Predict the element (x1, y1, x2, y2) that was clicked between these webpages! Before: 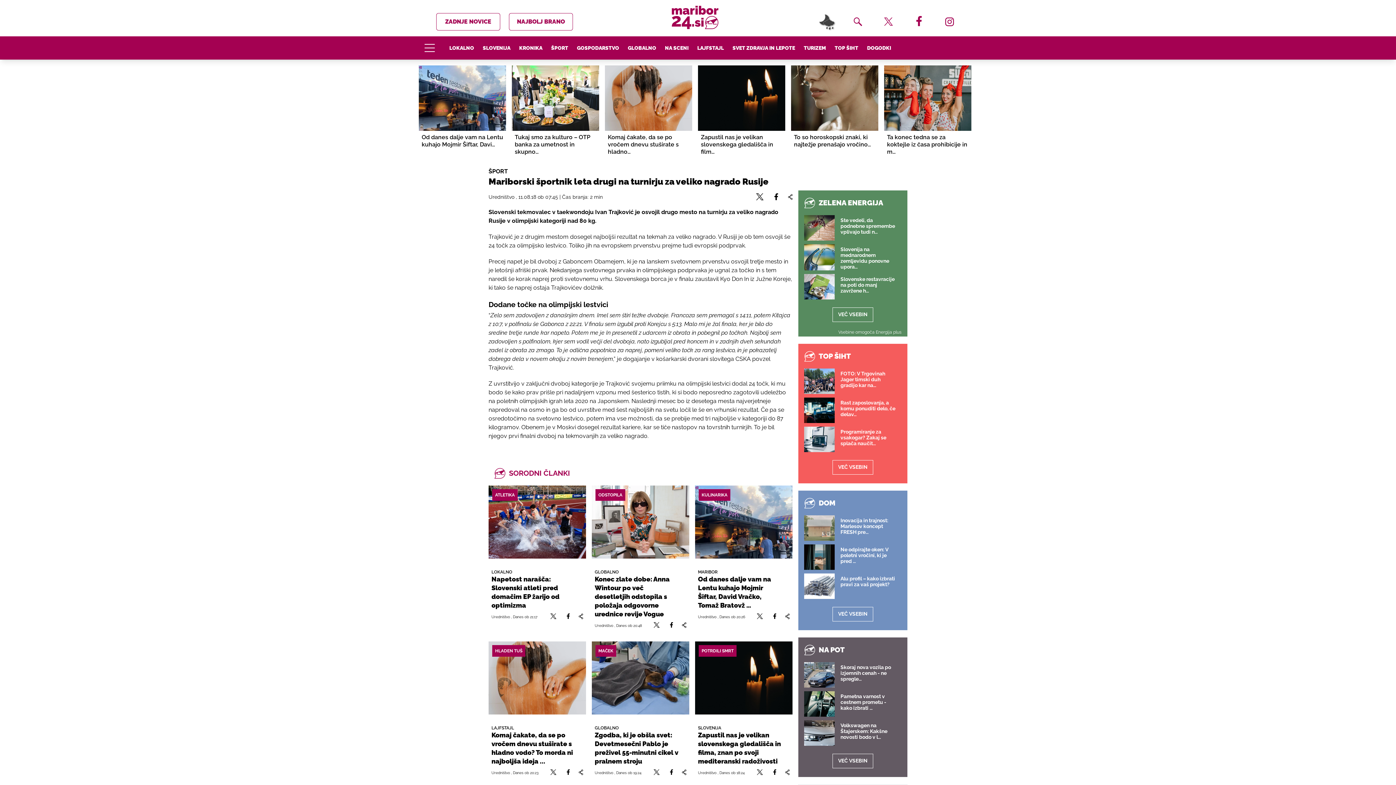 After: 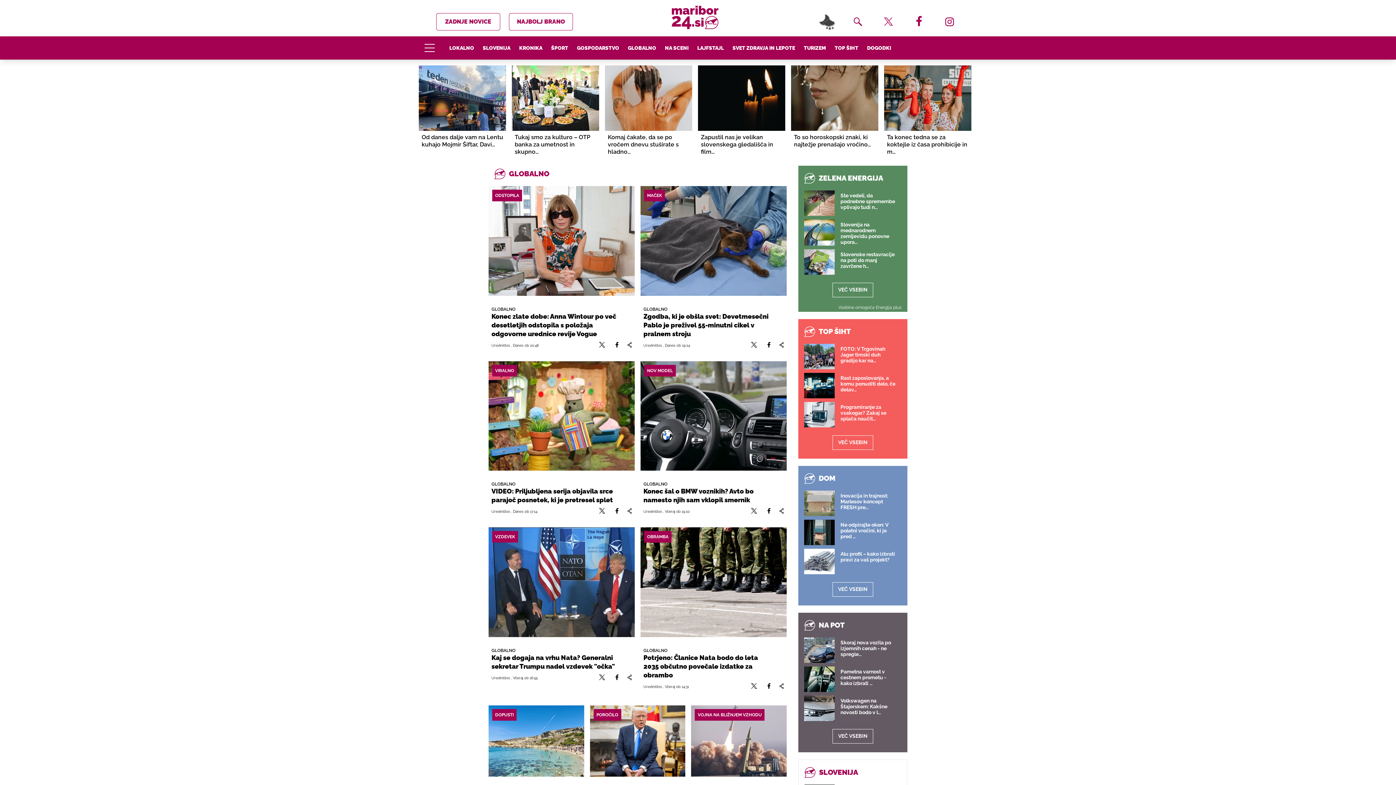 Action: bbox: (628, 45, 656, 50) label: GLOBALNO